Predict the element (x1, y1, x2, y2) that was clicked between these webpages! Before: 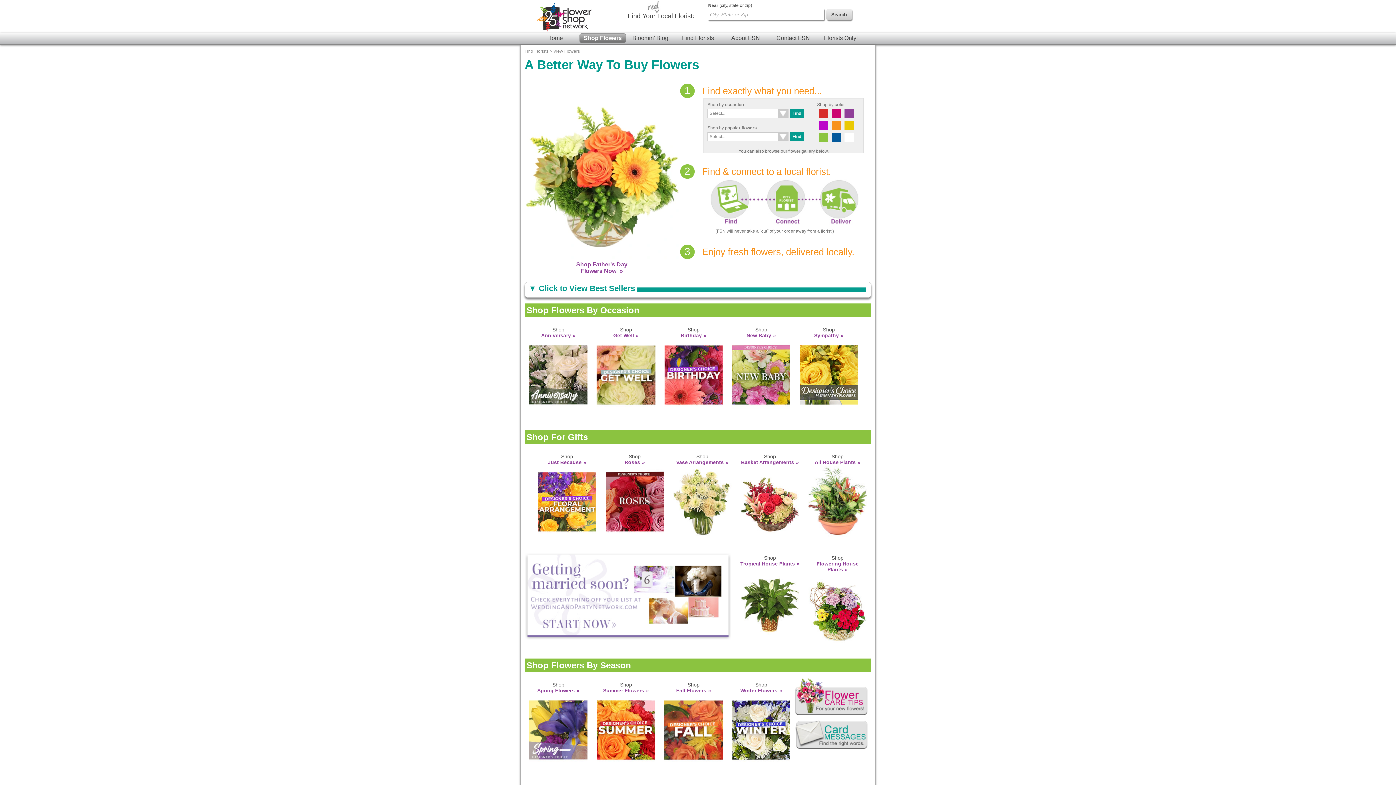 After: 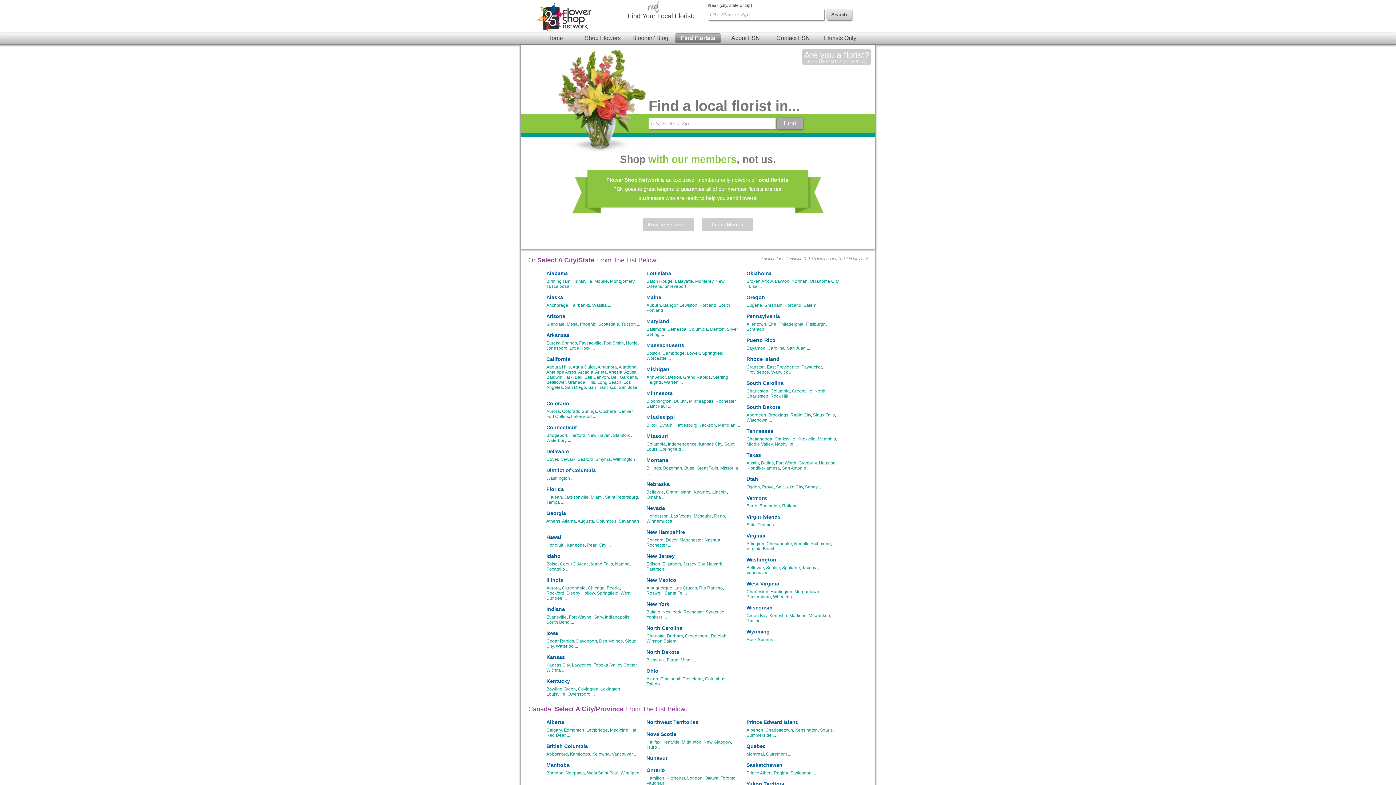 Action: bbox: (674, 33, 721, 42) label: Find Florists